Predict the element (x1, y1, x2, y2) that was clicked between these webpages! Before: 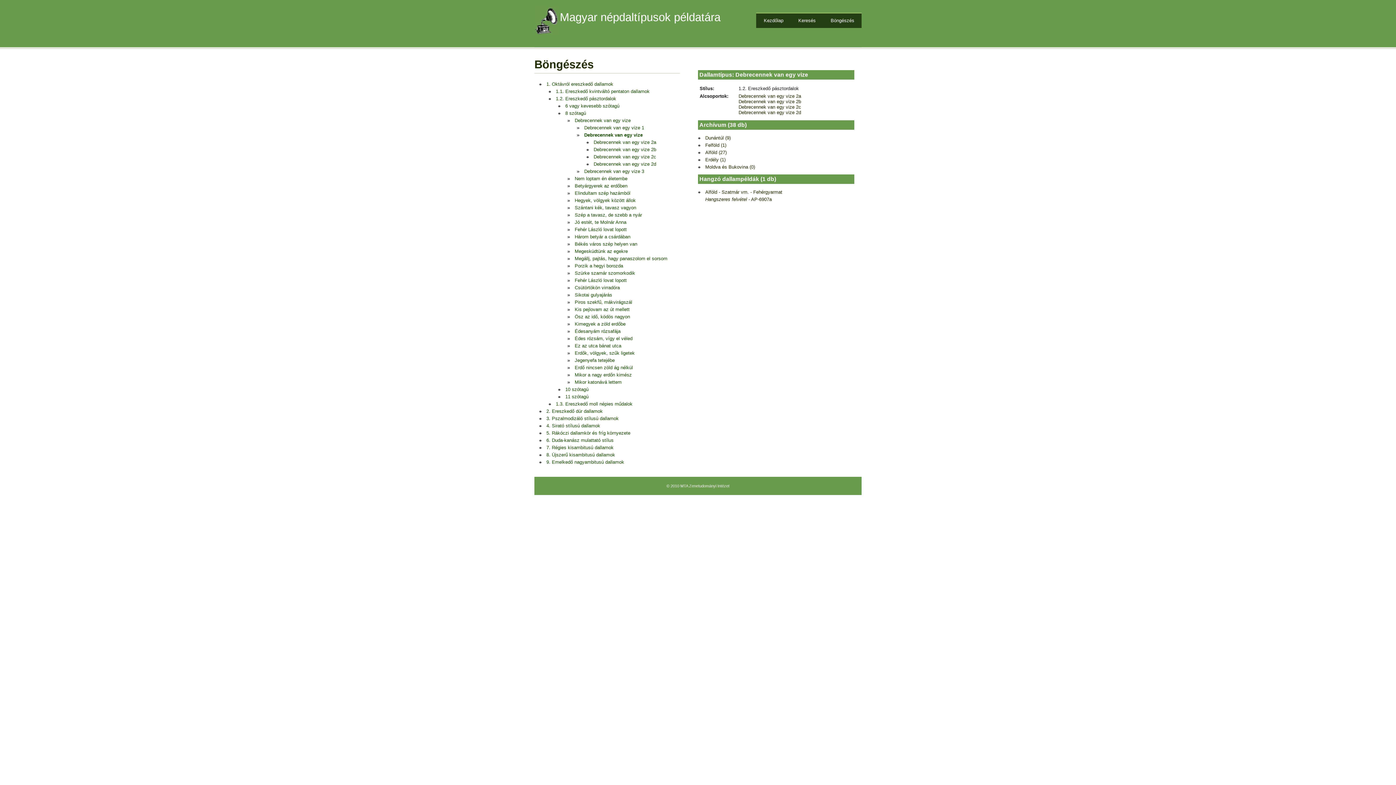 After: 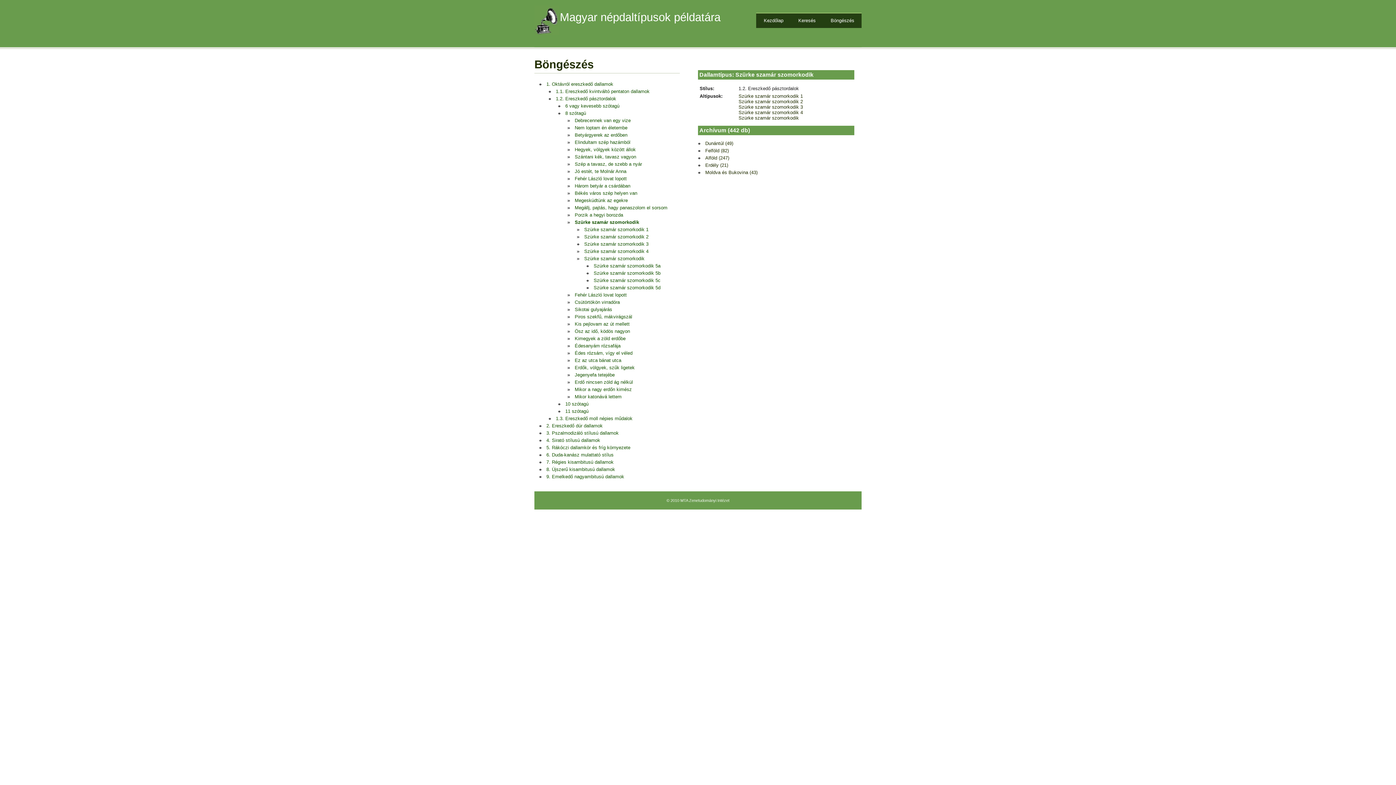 Action: bbox: (574, 270, 635, 276) label: Szürke szamár szomorkodik